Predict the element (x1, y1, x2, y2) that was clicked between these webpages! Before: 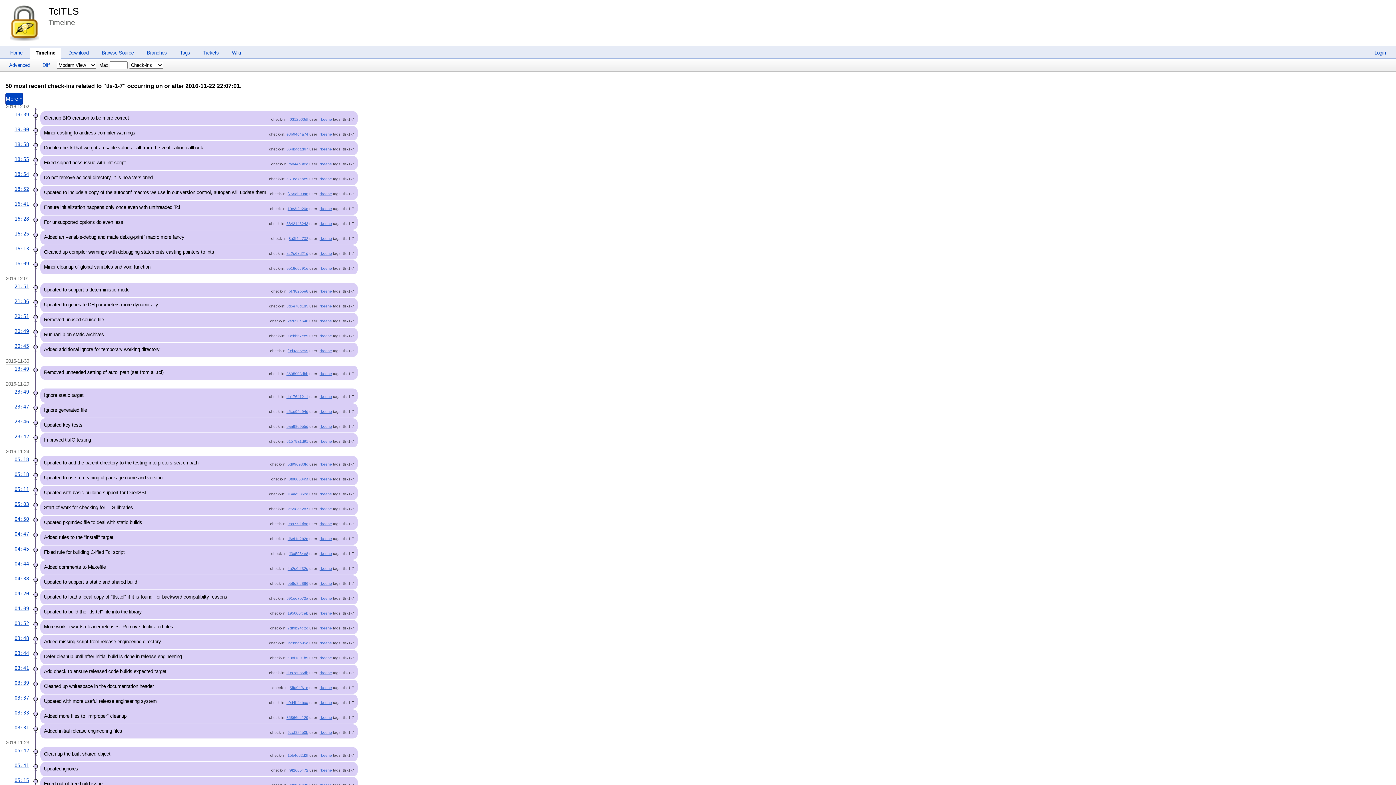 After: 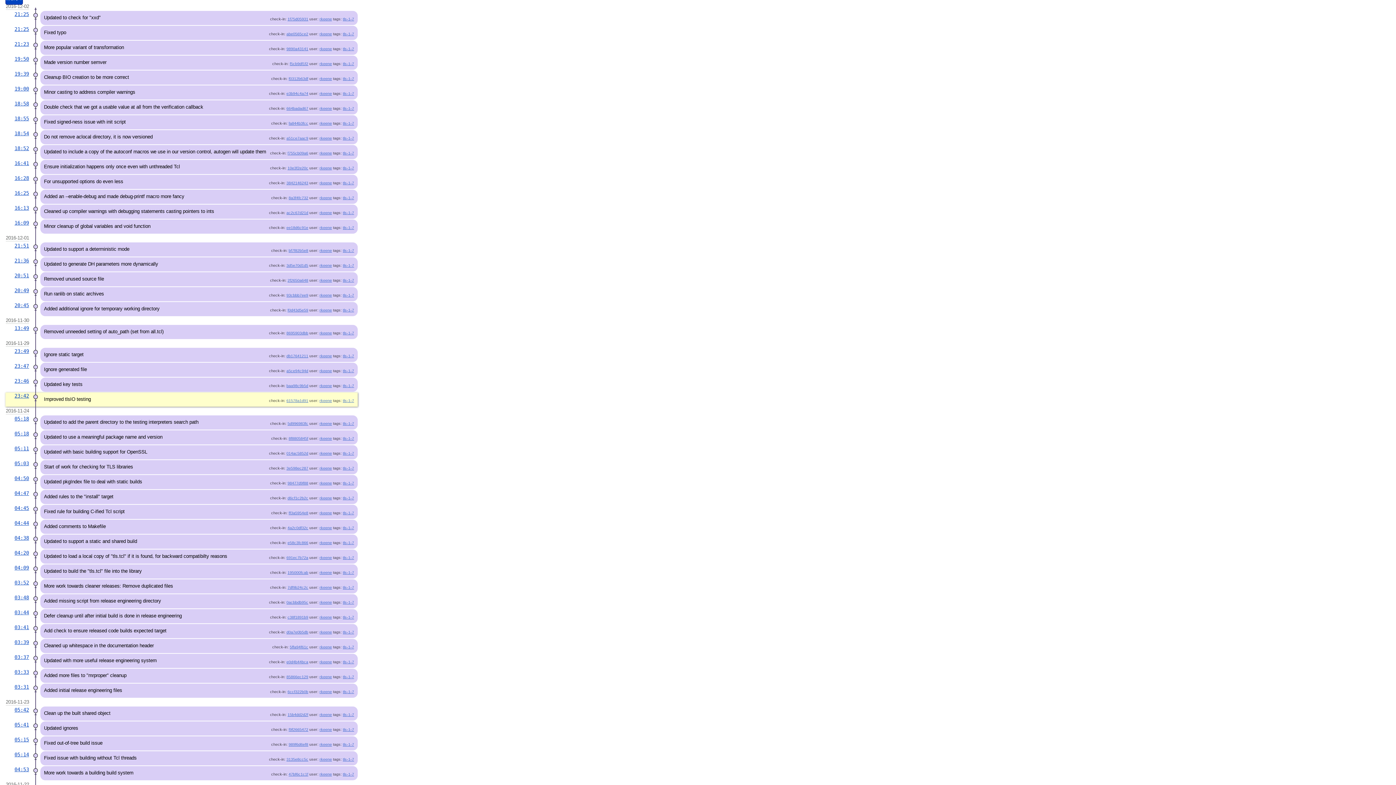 Action: label: 23:42 bbox: (14, 434, 29, 439)